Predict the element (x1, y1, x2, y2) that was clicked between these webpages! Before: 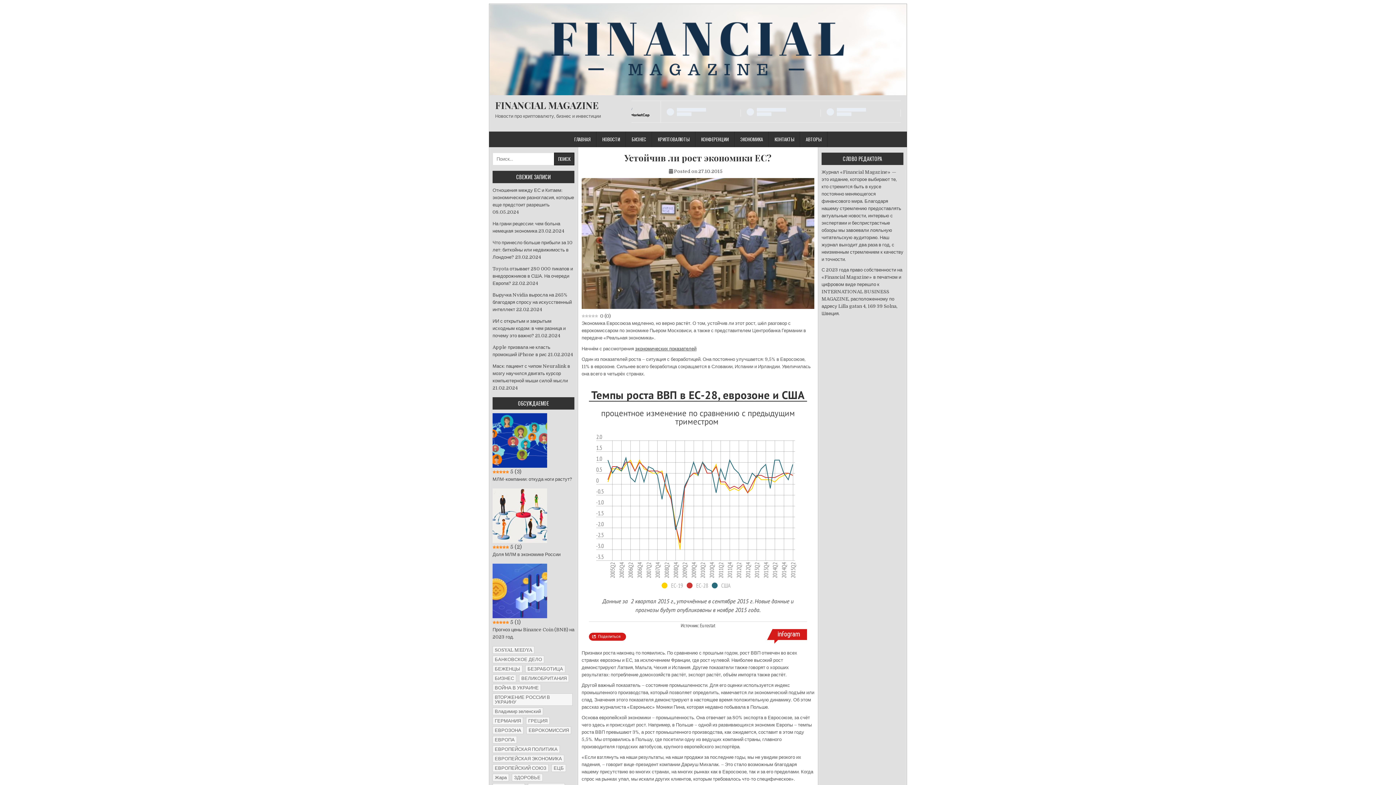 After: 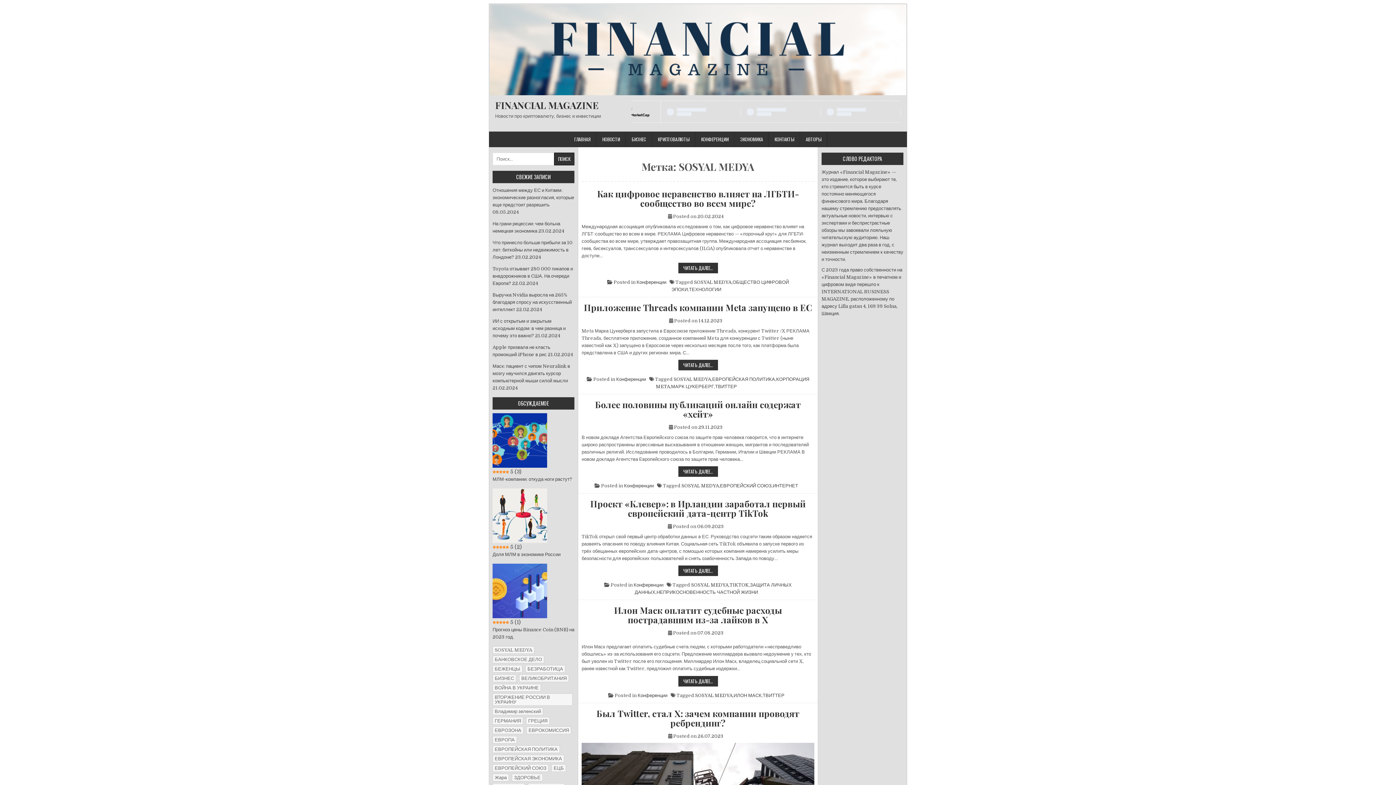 Action: bbox: (492, 646, 534, 654) label: SOSYAL MEDYA (10 элементов)